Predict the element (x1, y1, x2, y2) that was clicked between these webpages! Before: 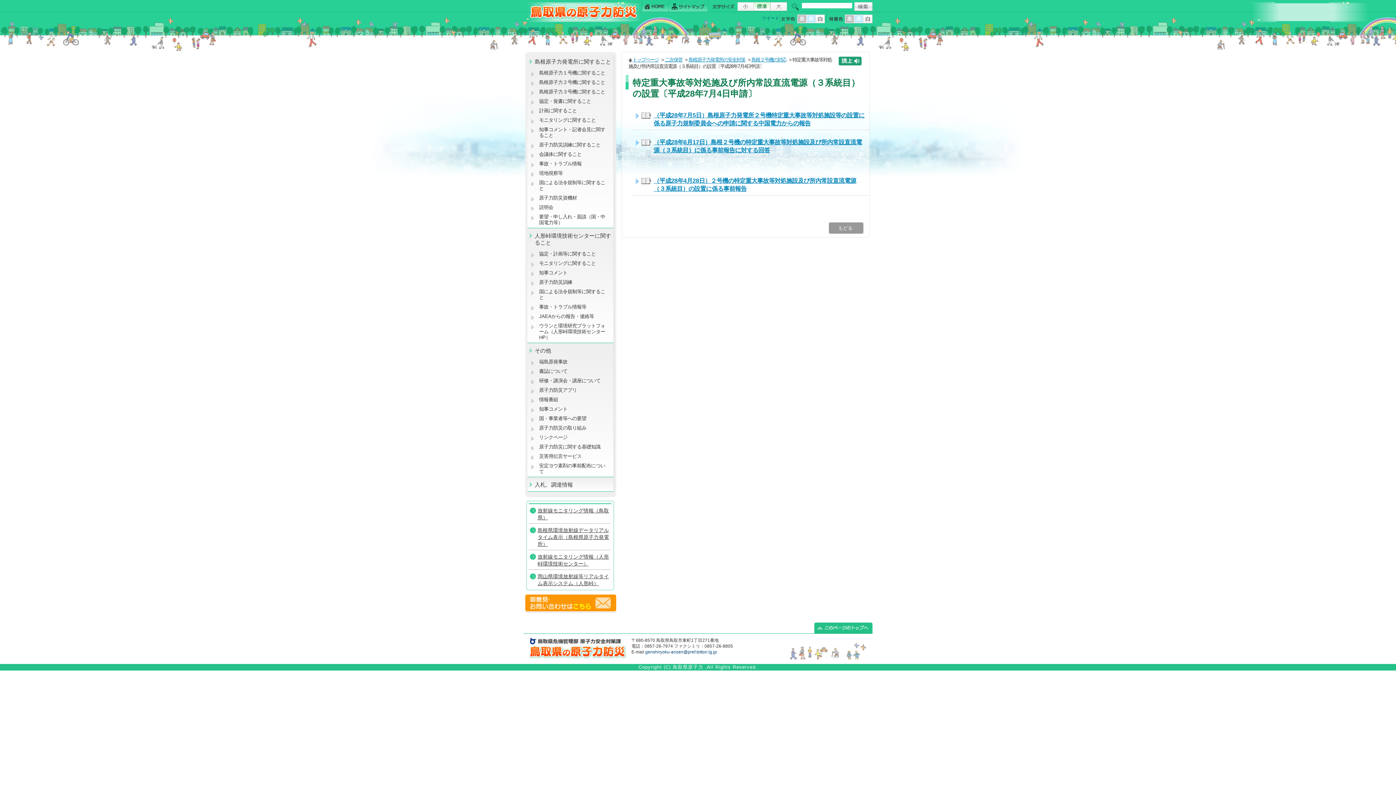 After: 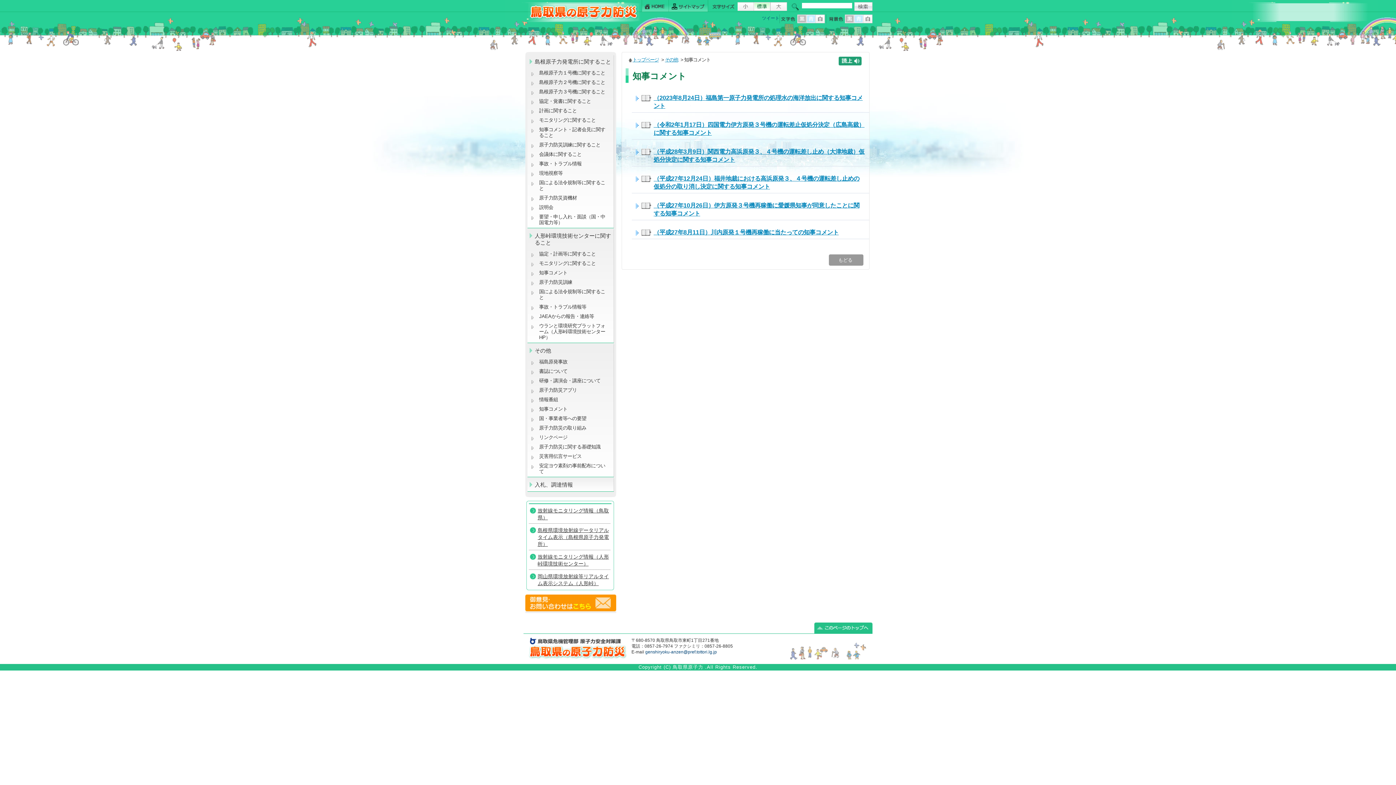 Action: bbox: (527, 405, 612, 413) label: 知事コメント